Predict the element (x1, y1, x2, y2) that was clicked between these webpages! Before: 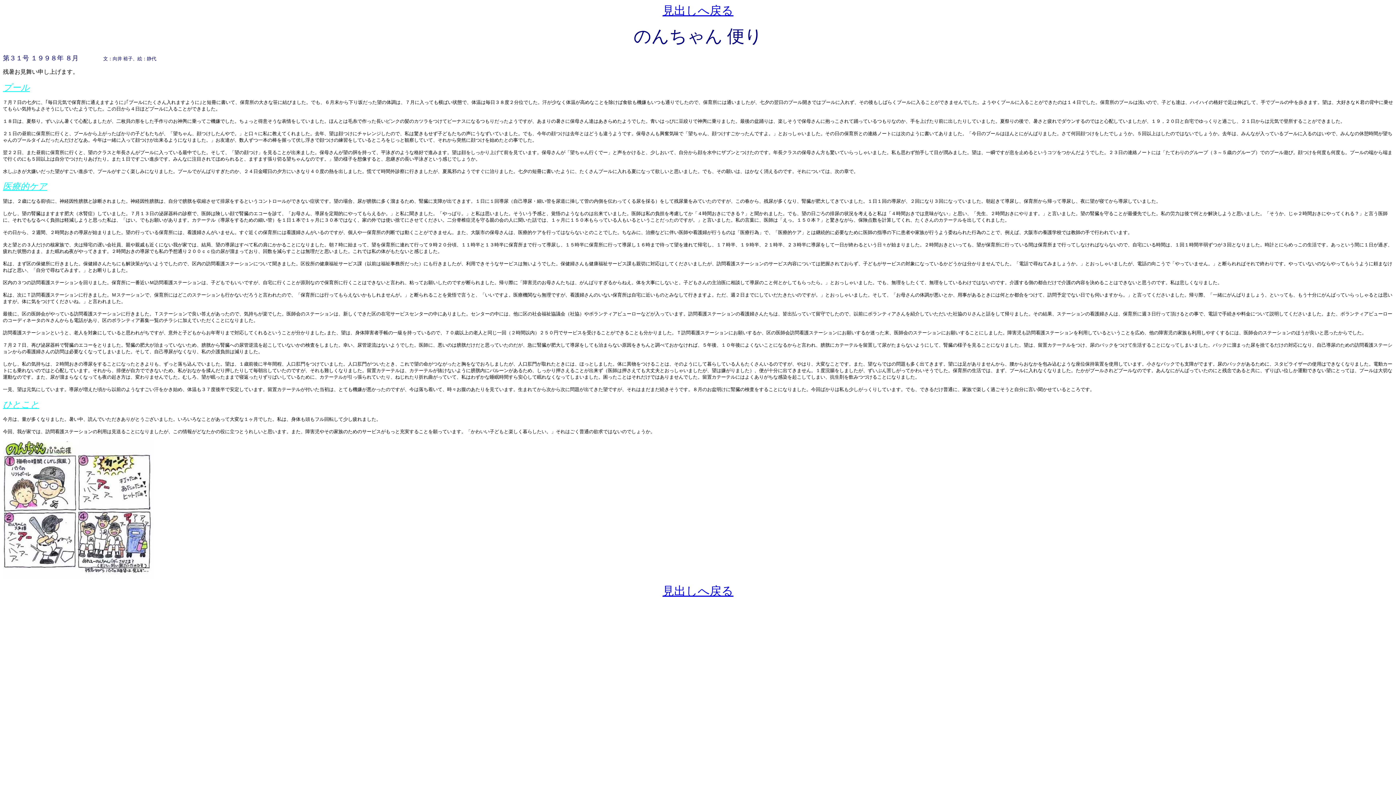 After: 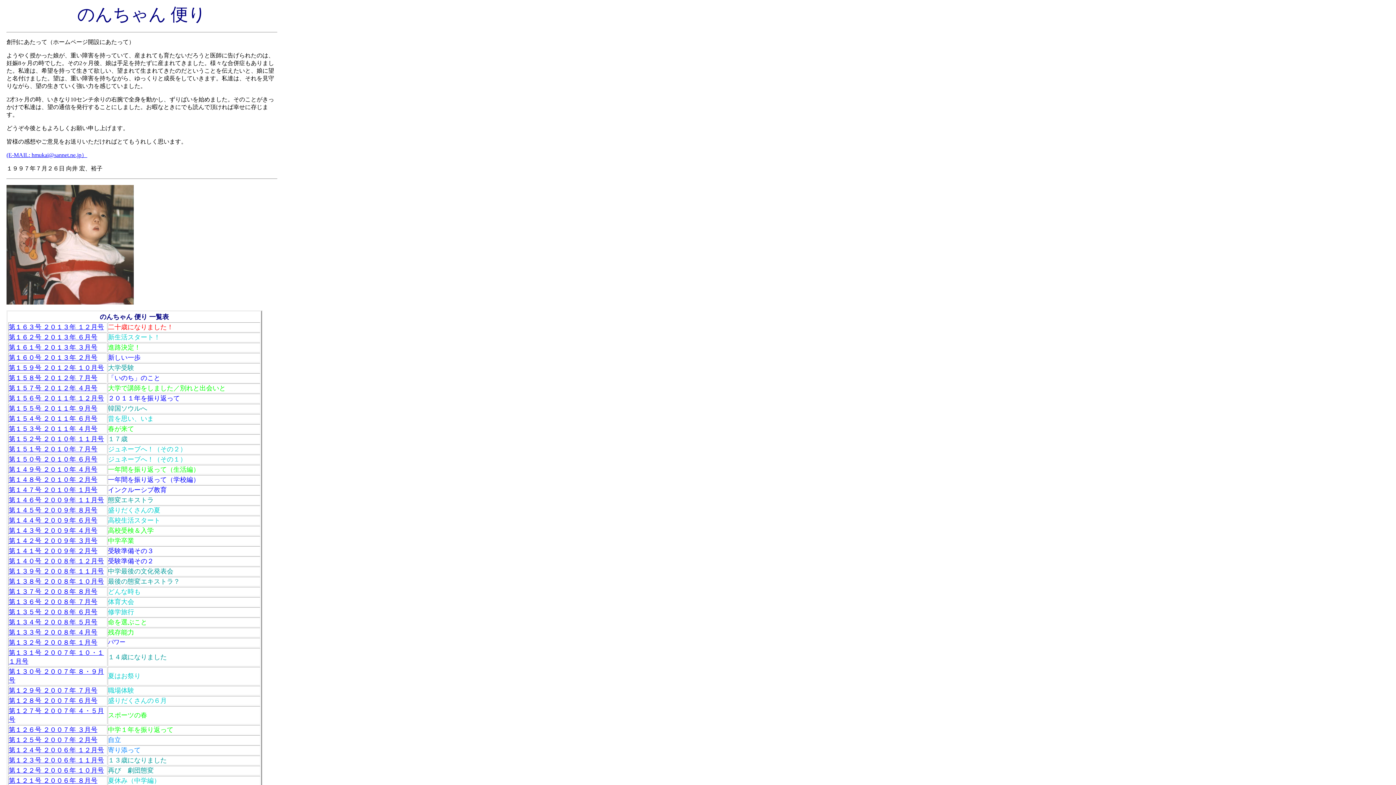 Action: label: 見出しへ戻る bbox: (662, 590, 733, 596)